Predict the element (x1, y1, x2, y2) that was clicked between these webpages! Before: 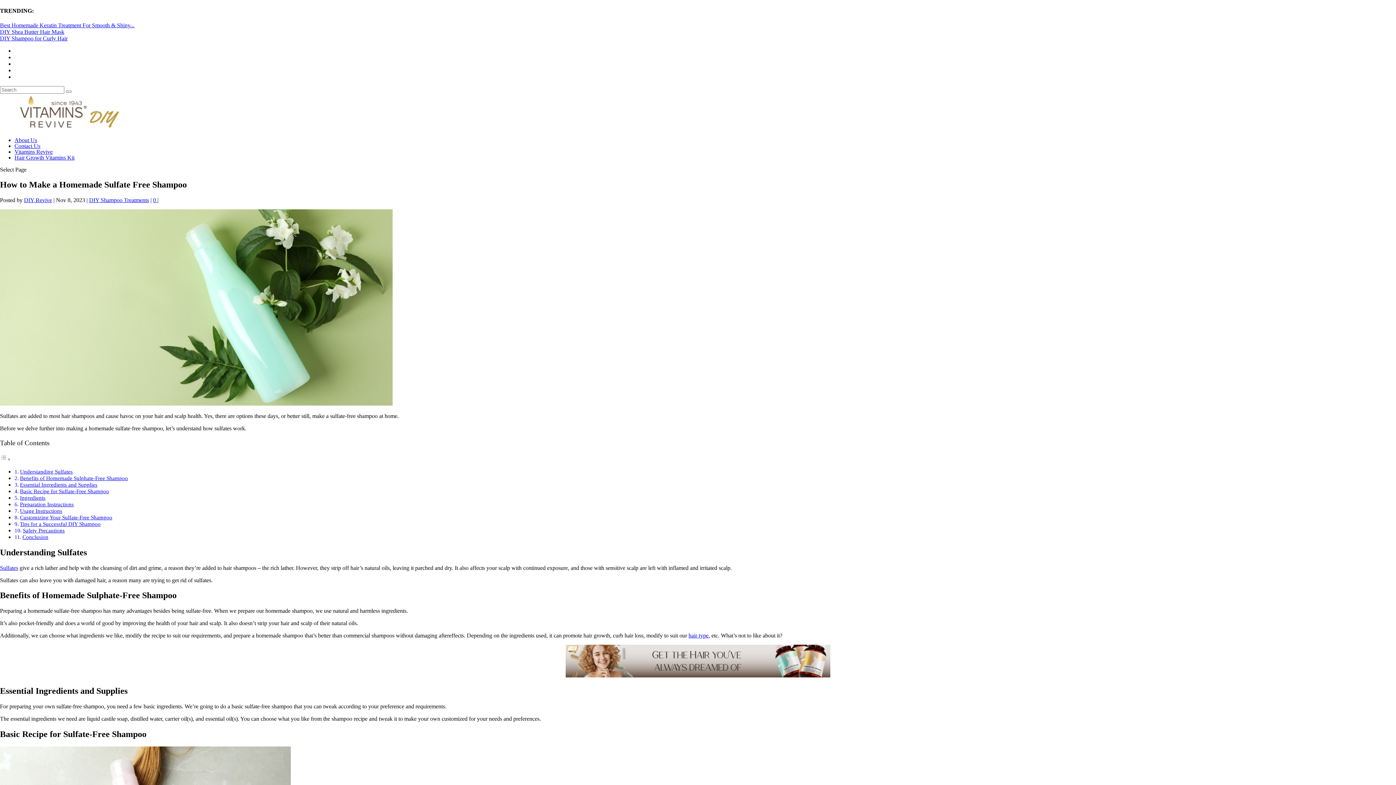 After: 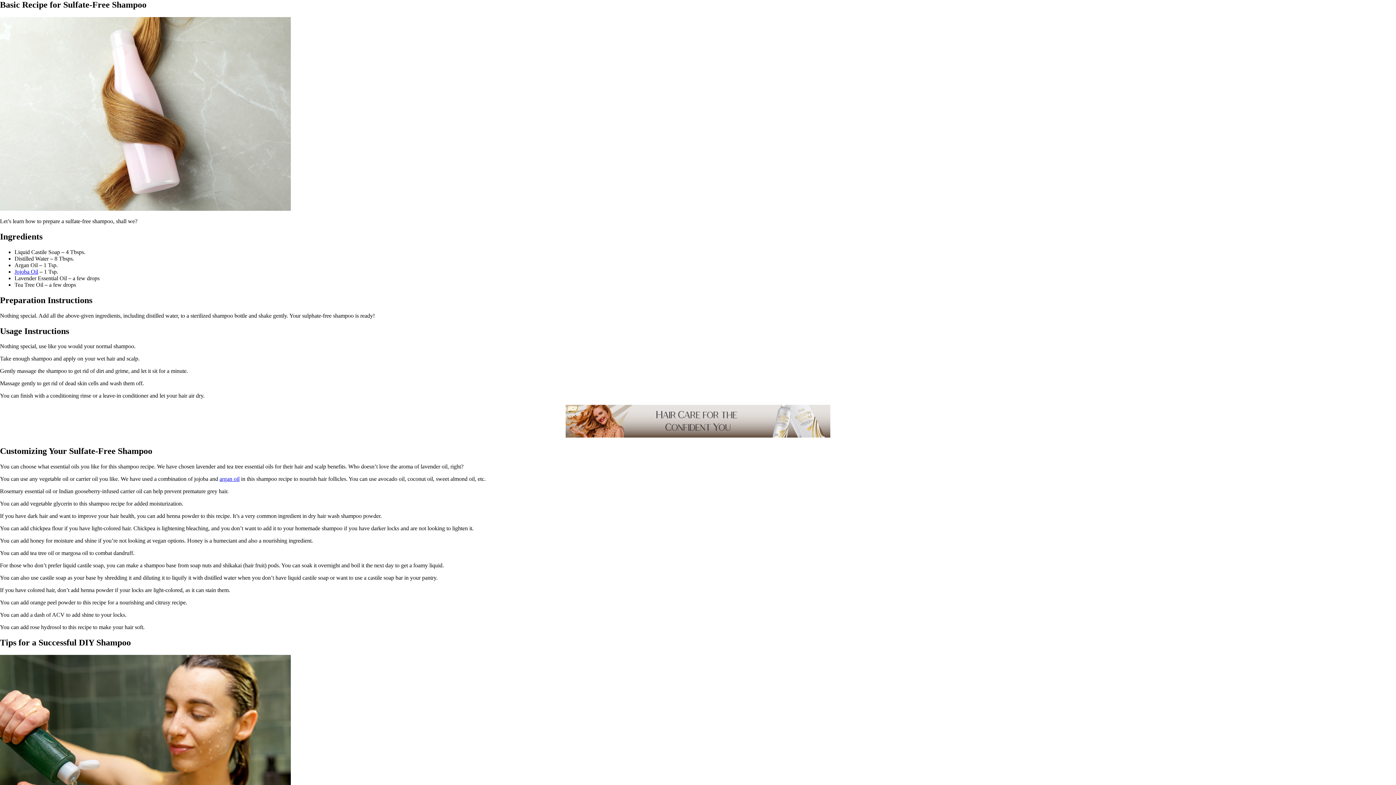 Action: label: Basic Recipe for Sulfate-Free Shampoo bbox: (20, 488, 109, 494)